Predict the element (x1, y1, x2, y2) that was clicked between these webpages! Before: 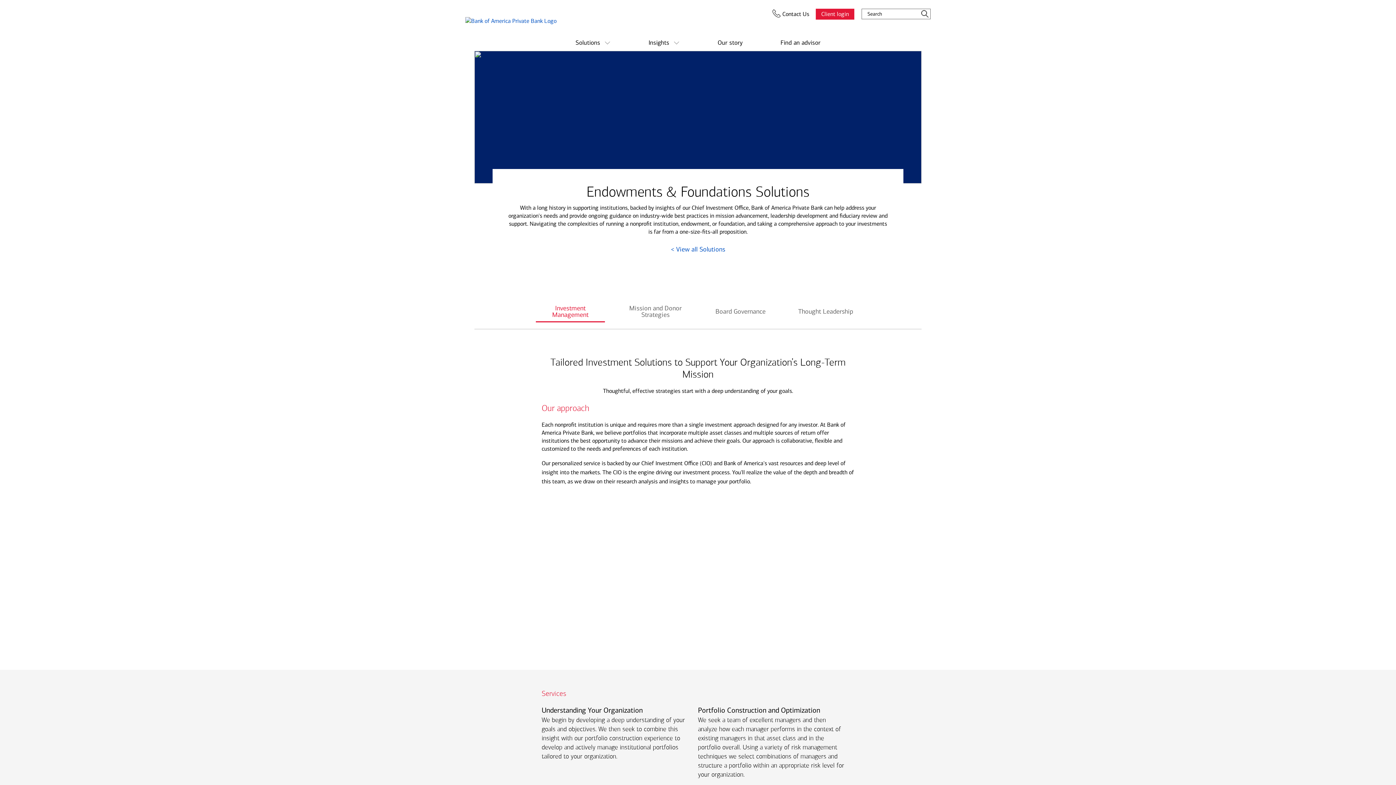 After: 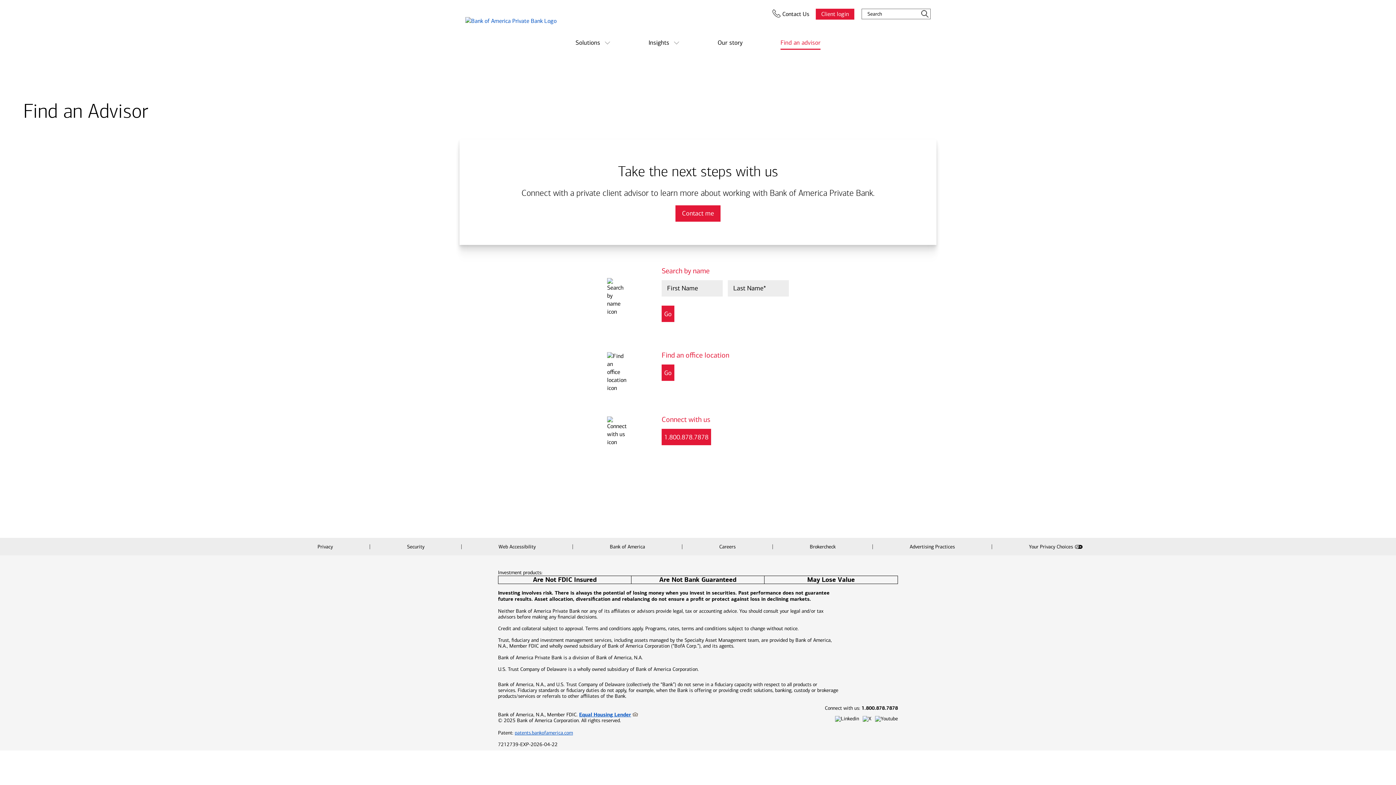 Action: label: Find an advisor bbox: (773, 34, 828, 50)